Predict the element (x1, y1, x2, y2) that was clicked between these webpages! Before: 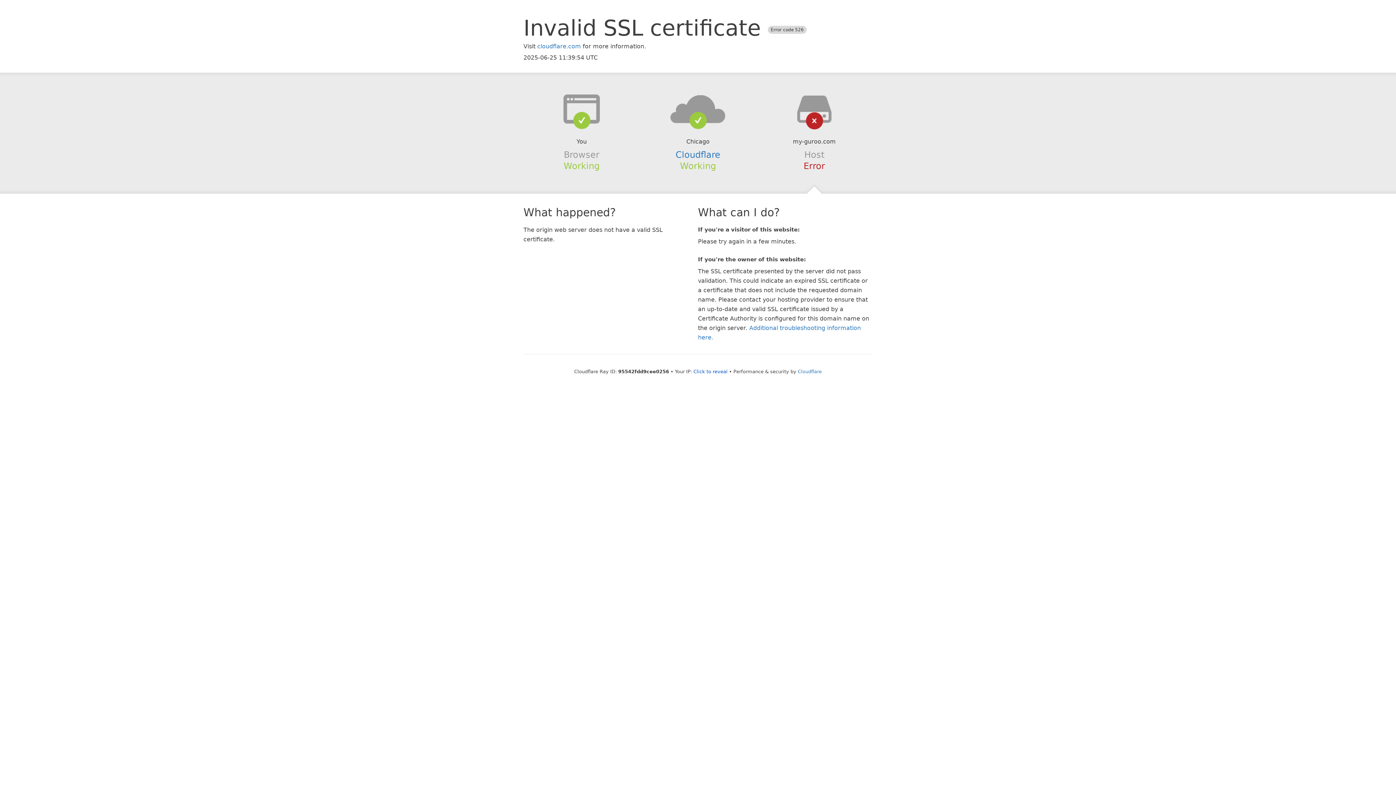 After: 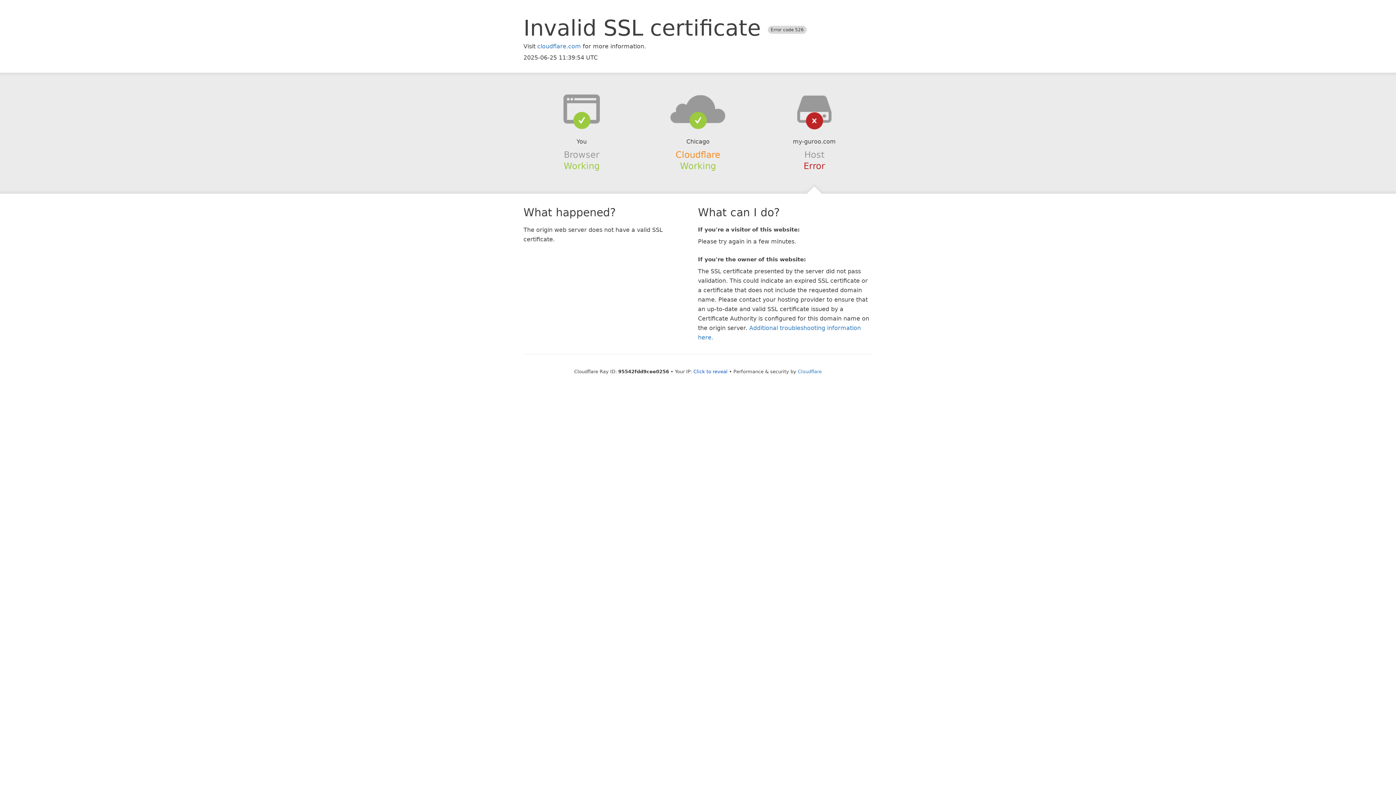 Action: bbox: (675, 149, 720, 159) label: Cloudflare